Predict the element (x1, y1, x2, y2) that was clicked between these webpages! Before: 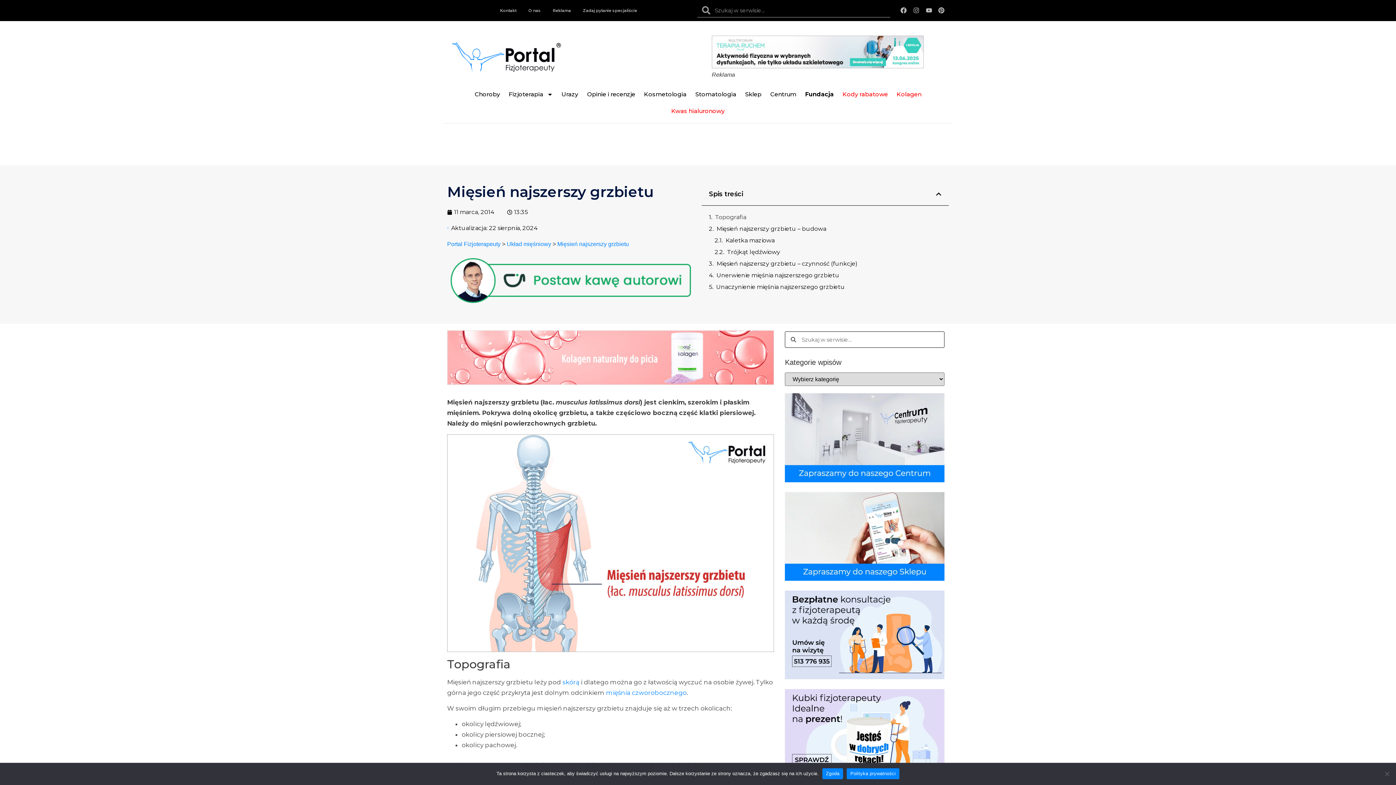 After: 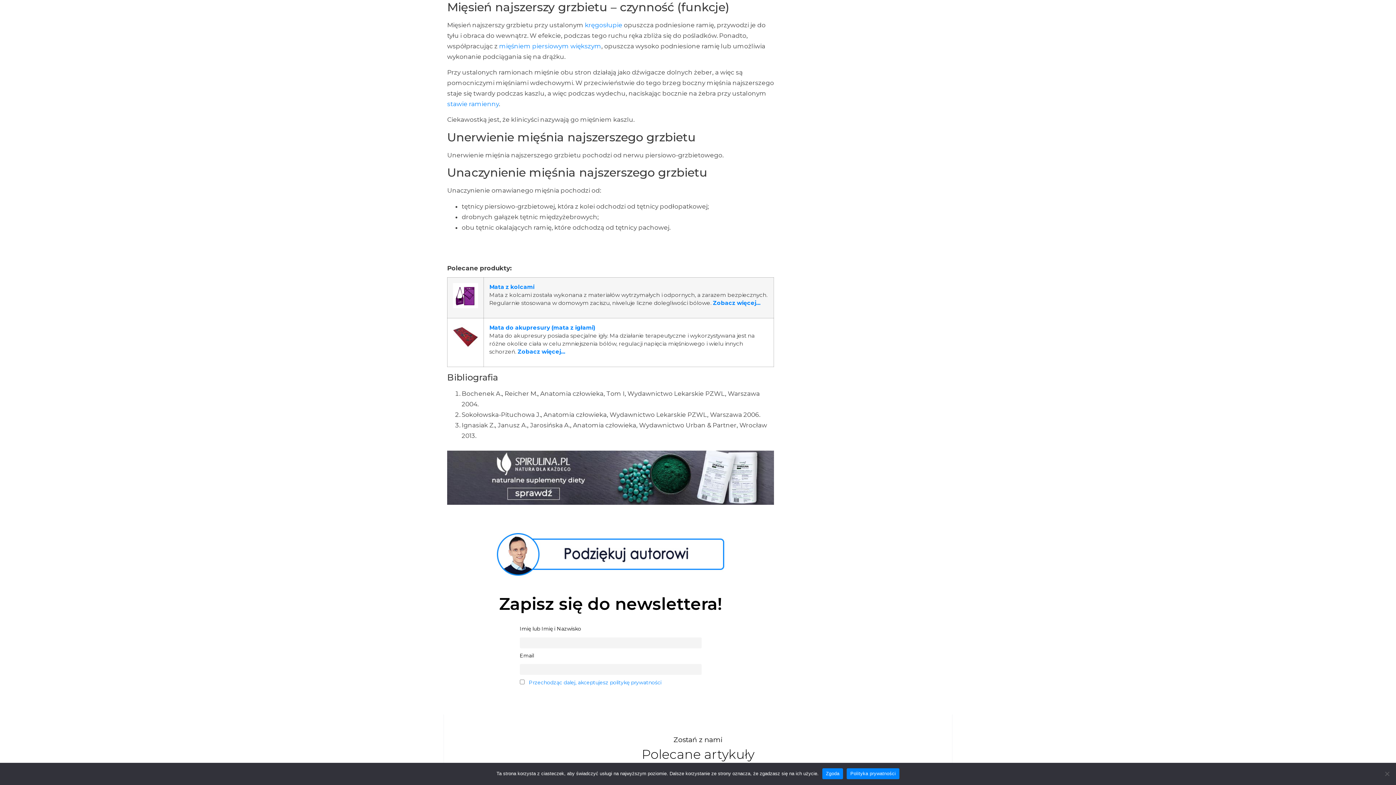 Action: label: Mięsień najszerszy grzbietu – czynność (funkcje) bbox: (716, 259, 857, 268)